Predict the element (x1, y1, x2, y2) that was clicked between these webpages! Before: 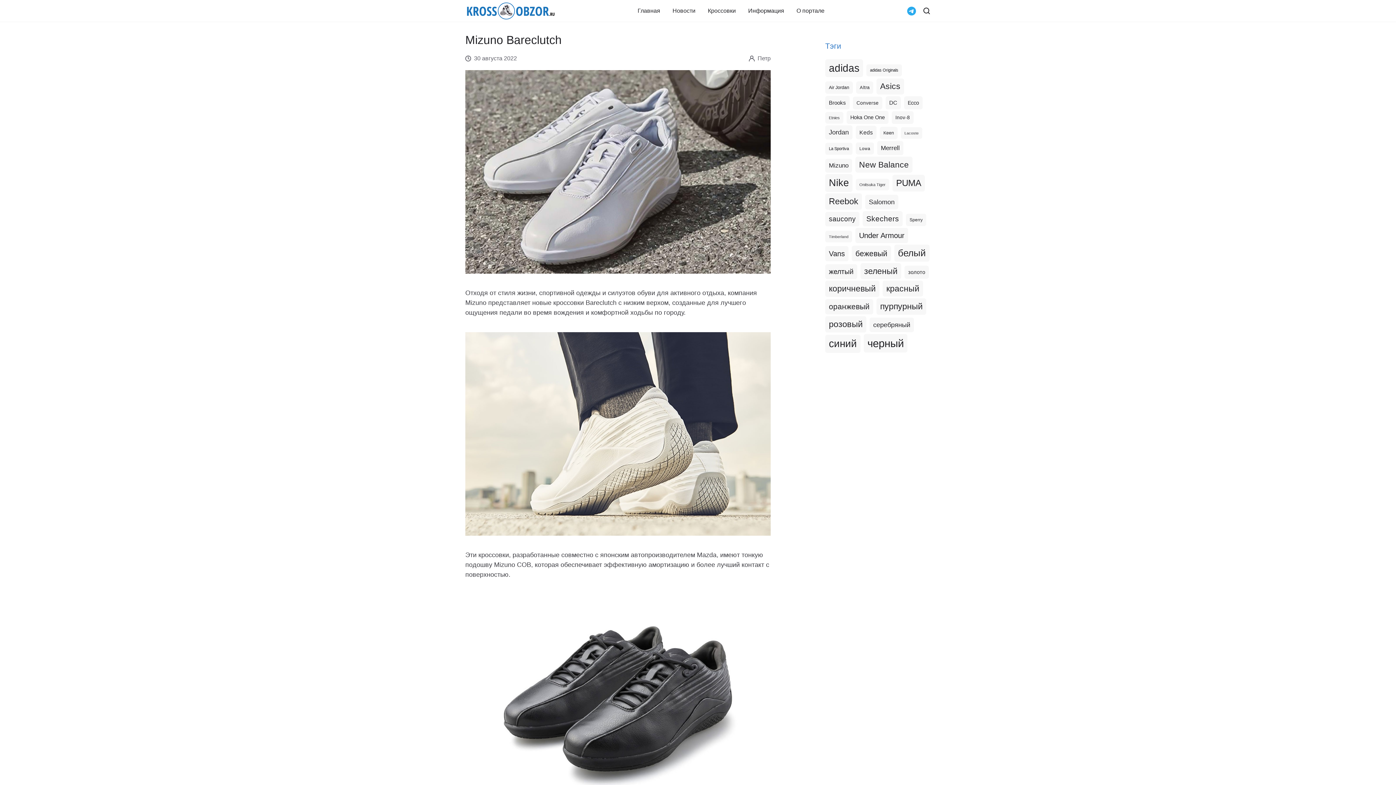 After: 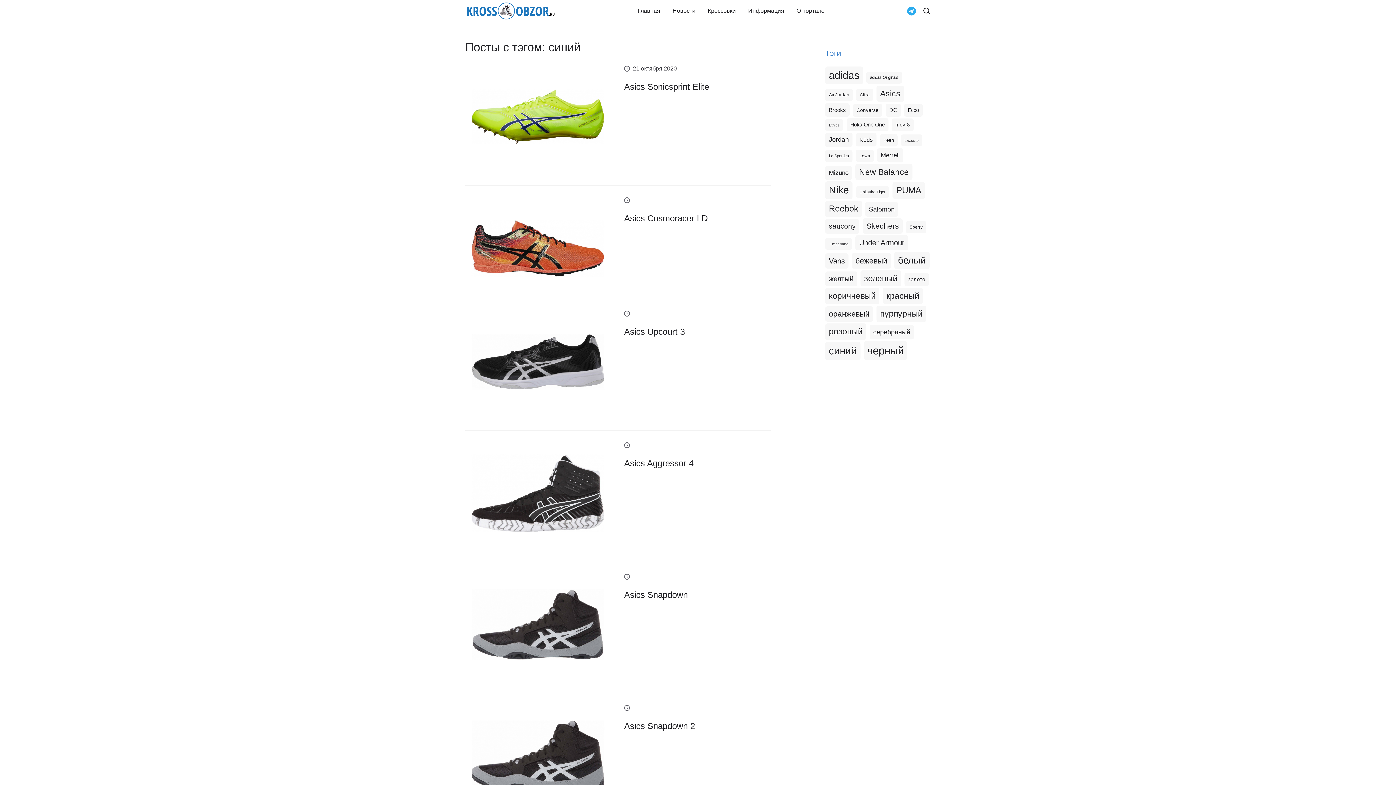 Action: bbox: (825, 334, 860, 353) label: синий (1 911 элементов)